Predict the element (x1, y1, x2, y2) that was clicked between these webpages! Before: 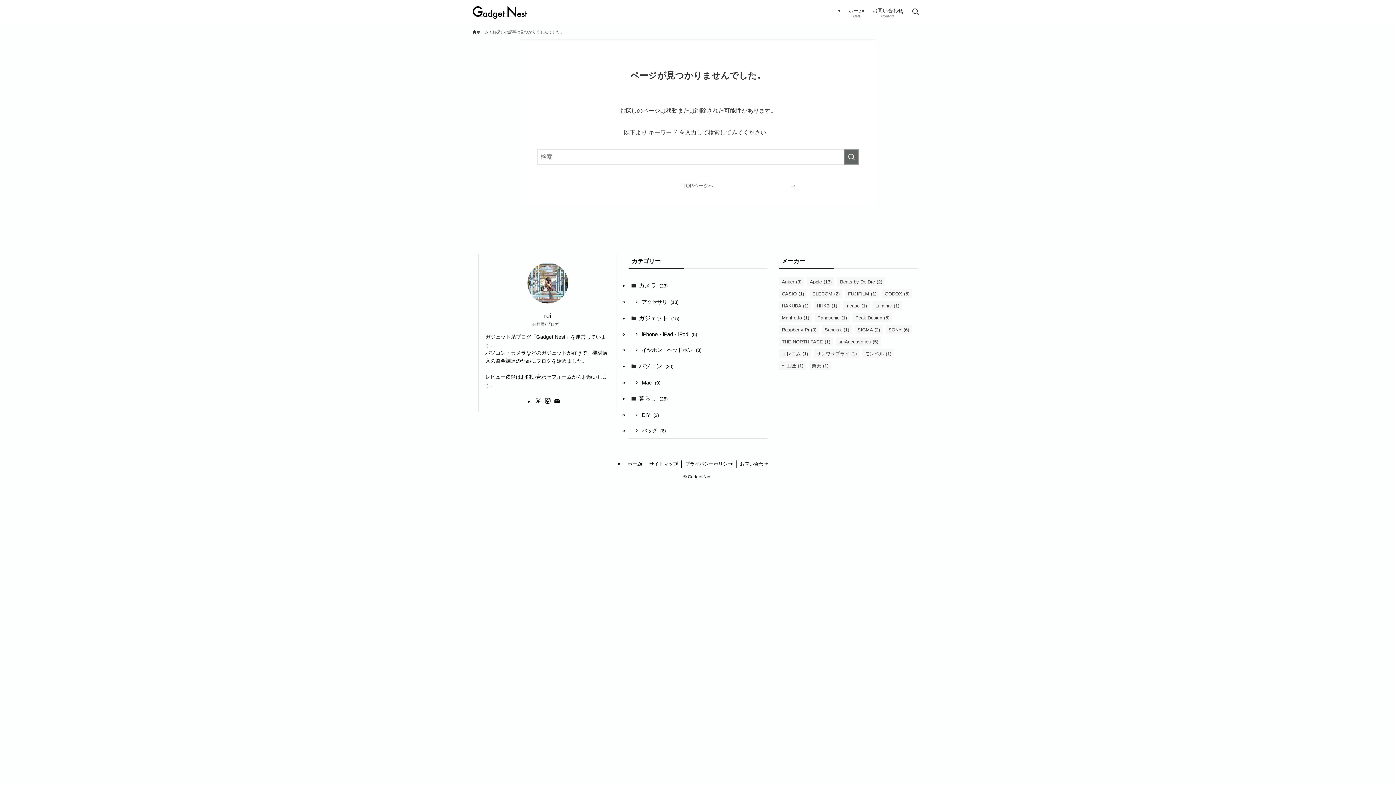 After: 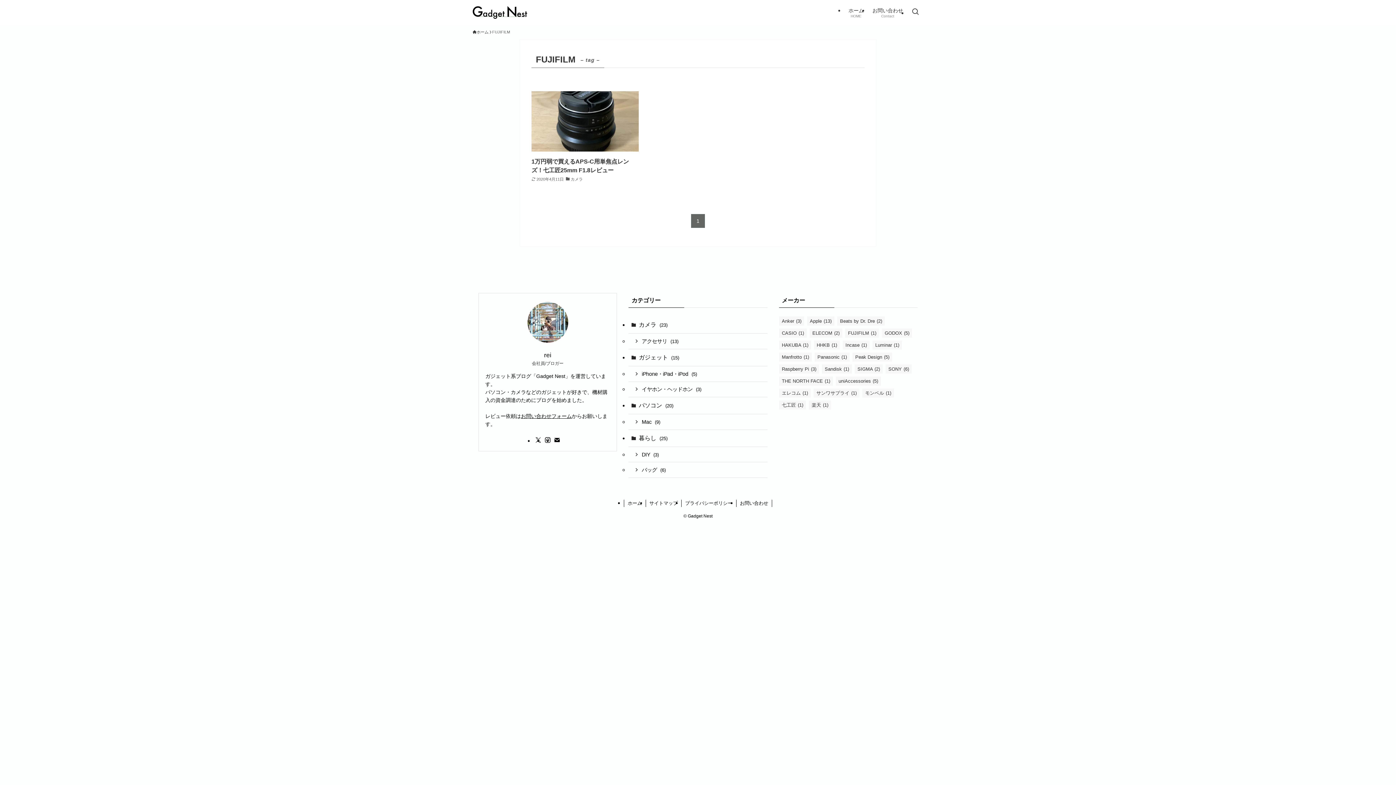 Action: label: FUJIFILM (1個の項目) bbox: (845, 289, 879, 298)